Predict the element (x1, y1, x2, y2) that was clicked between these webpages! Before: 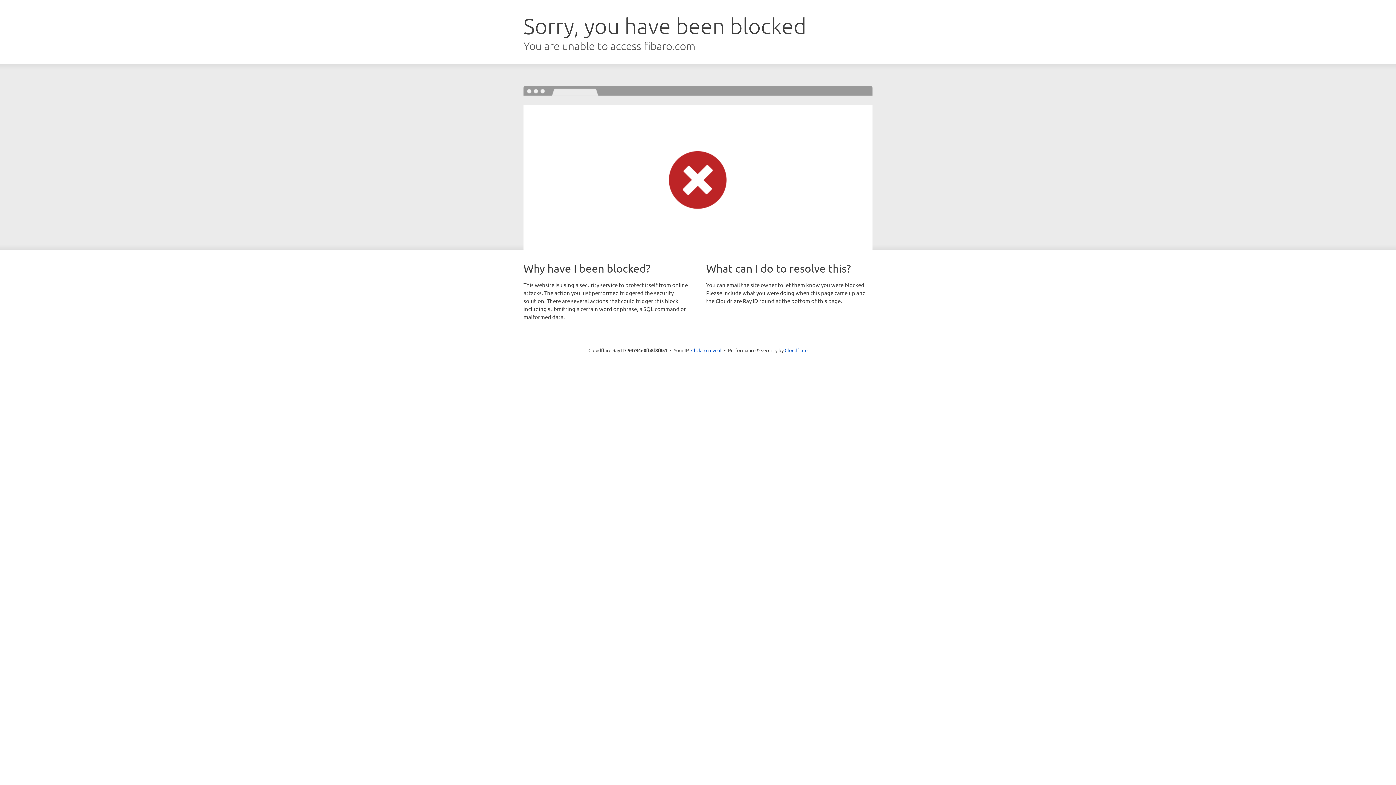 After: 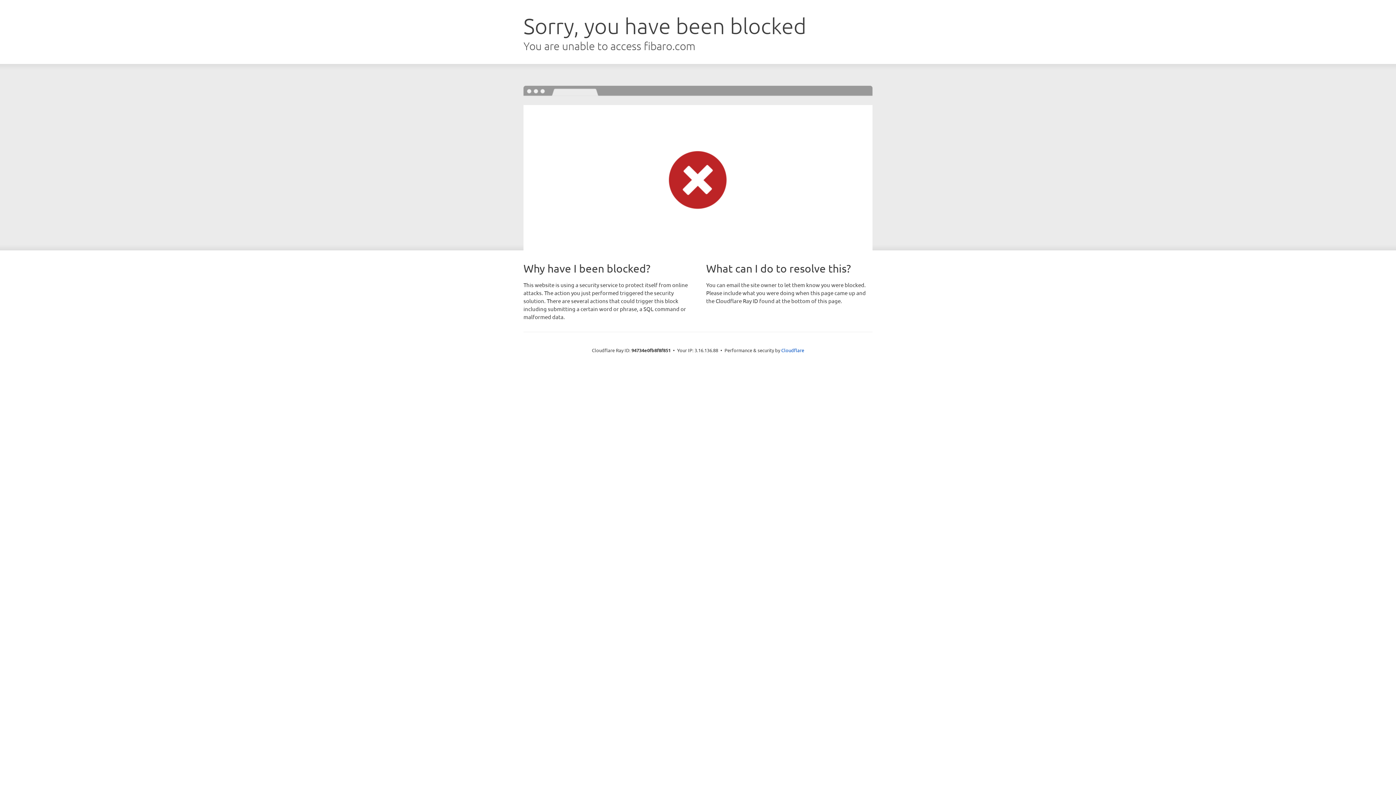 Action: label: Click to reveal bbox: (691, 346, 721, 353)